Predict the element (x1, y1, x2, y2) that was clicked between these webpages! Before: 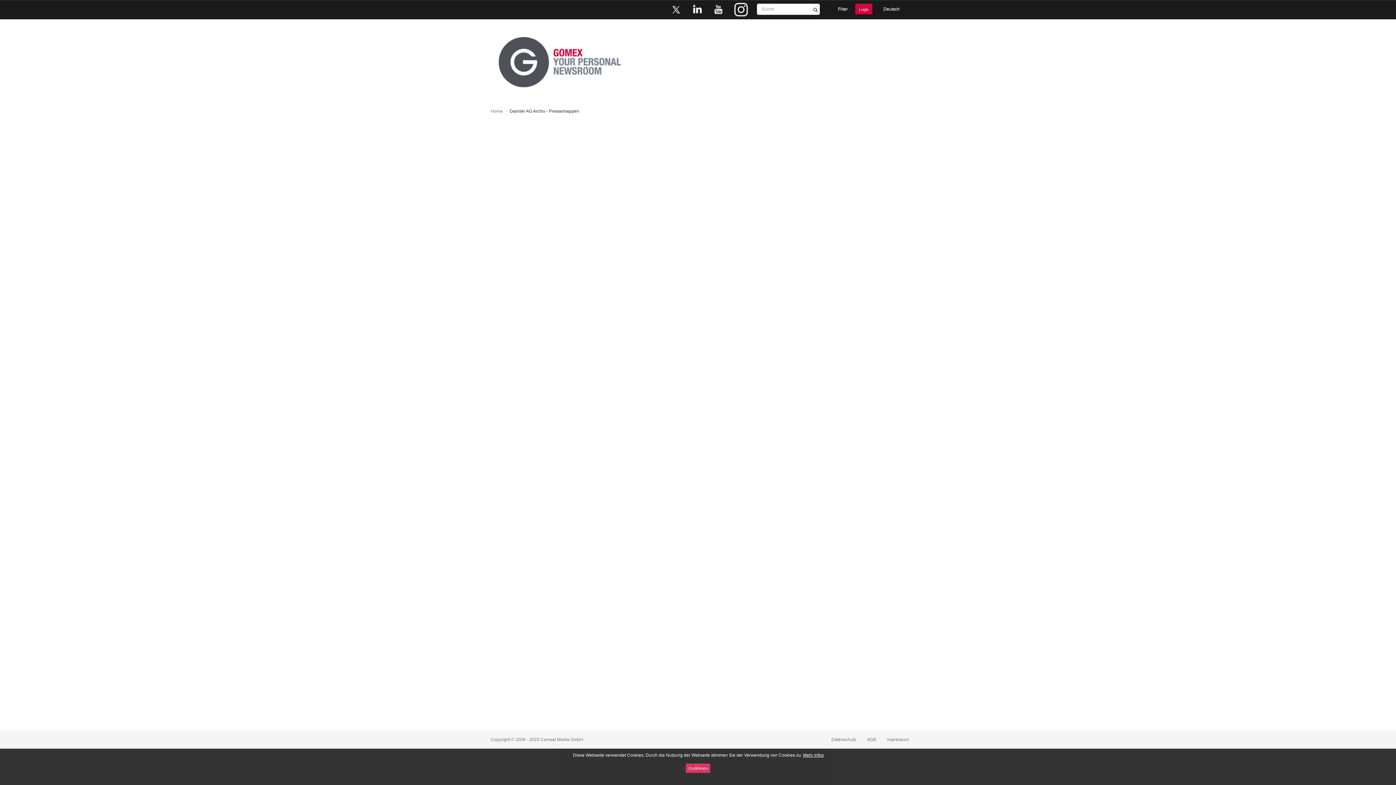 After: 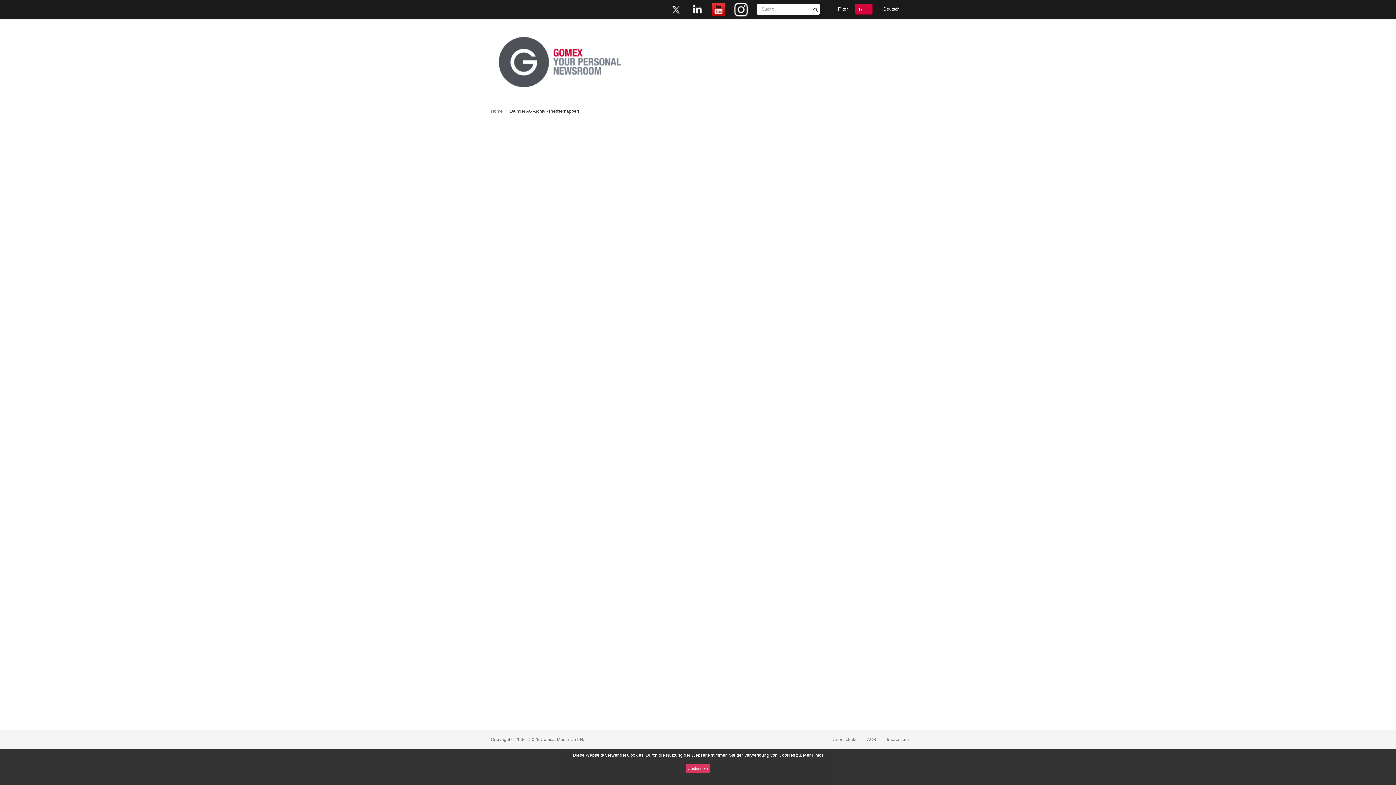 Action: bbox: (708, 0, 728, 18)